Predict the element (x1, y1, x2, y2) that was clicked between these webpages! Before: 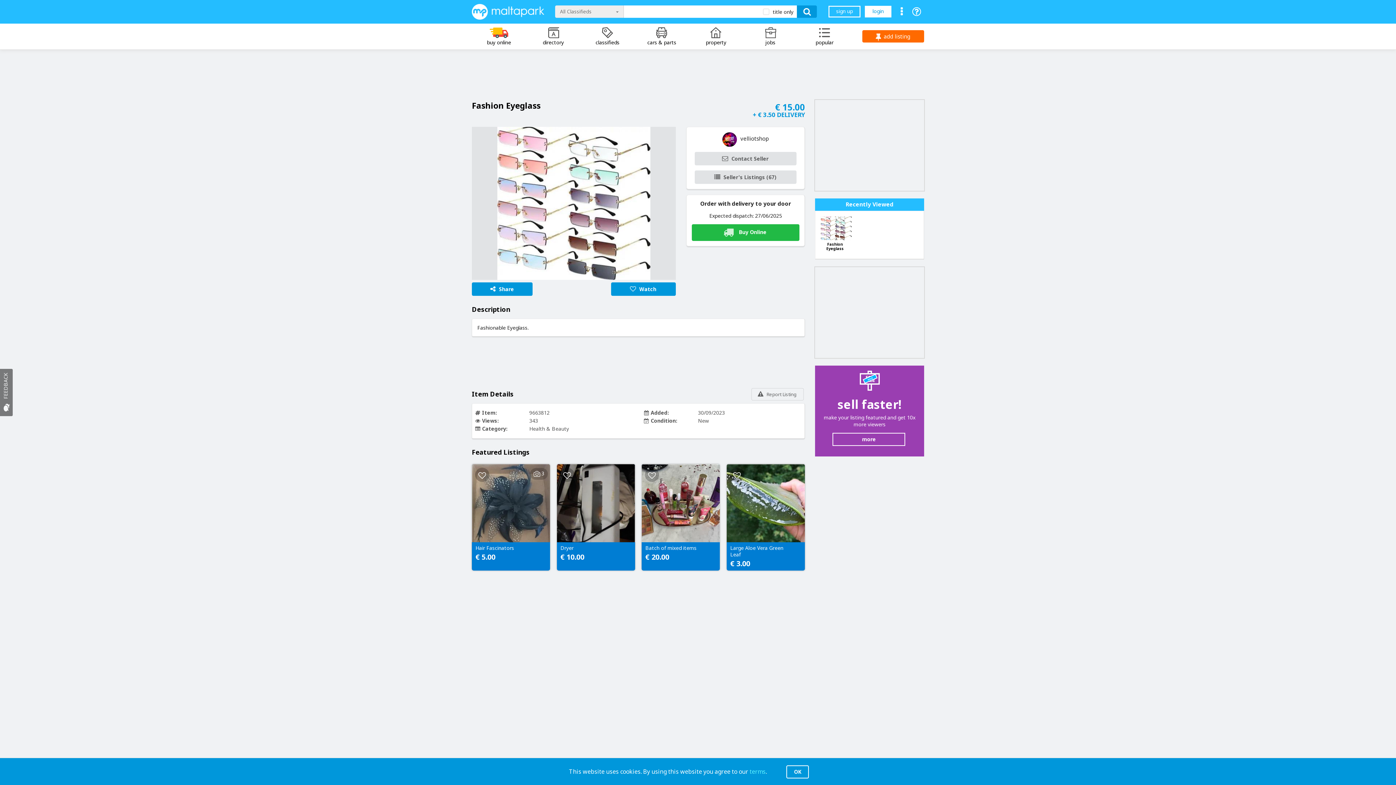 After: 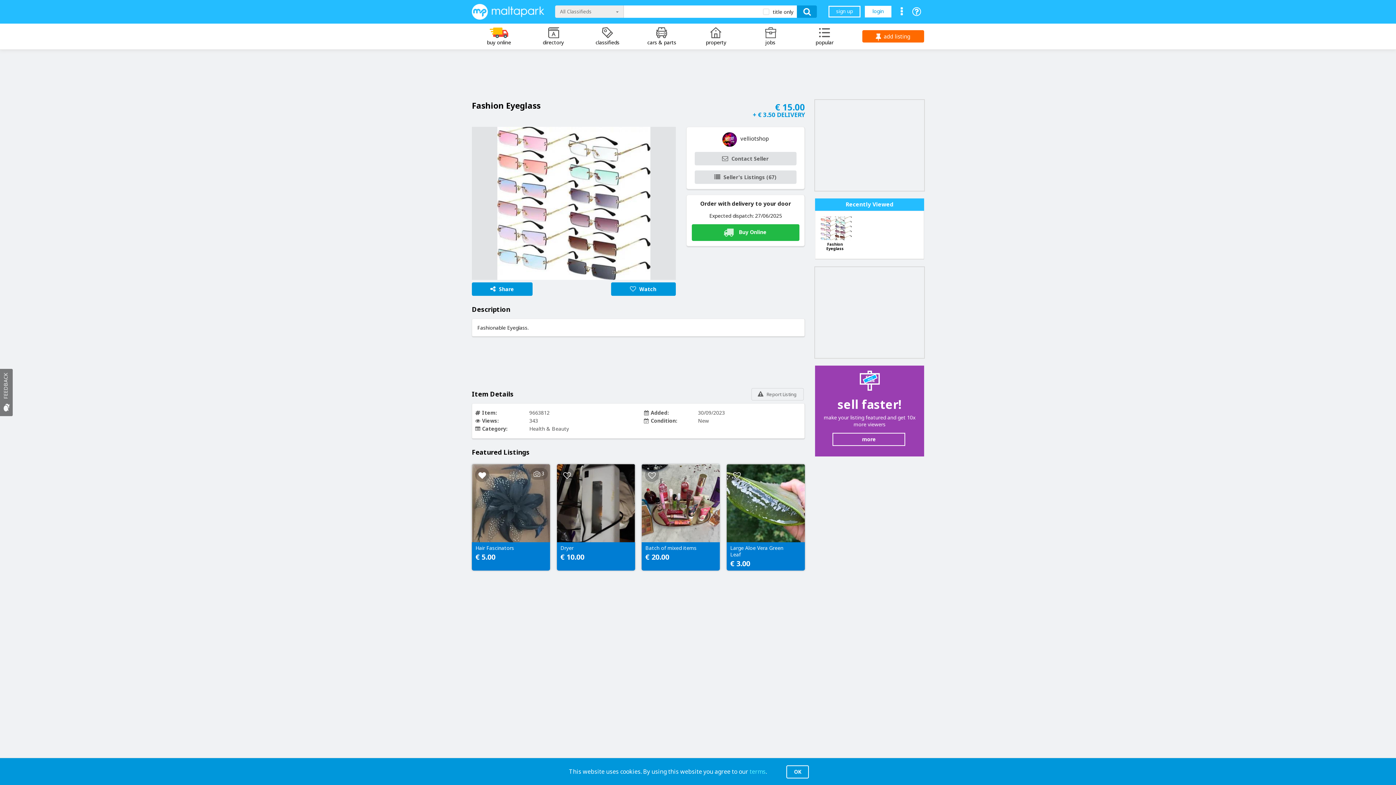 Action: bbox: (475, 468, 489, 482)